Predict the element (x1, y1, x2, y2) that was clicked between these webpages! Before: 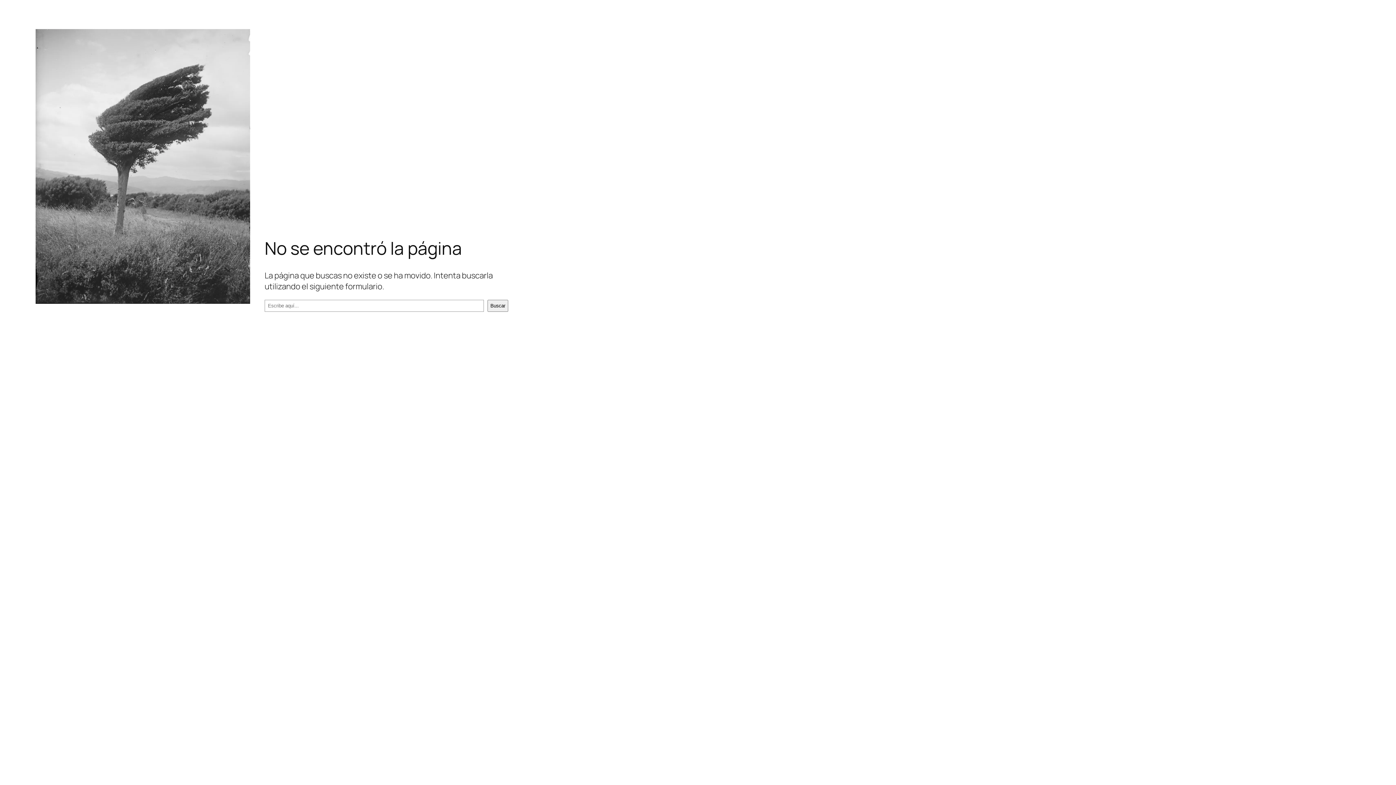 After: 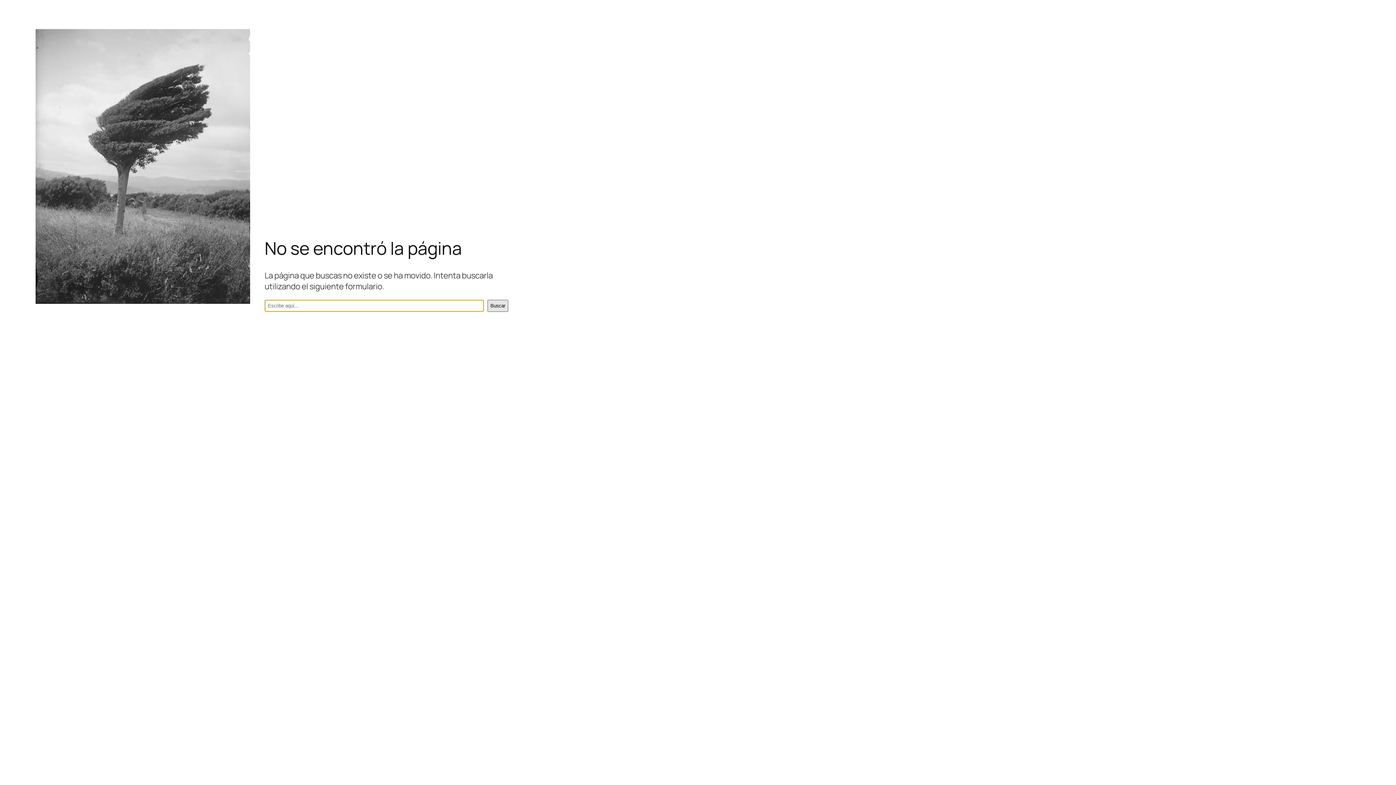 Action: bbox: (487, 299, 508, 311) label: Buscar